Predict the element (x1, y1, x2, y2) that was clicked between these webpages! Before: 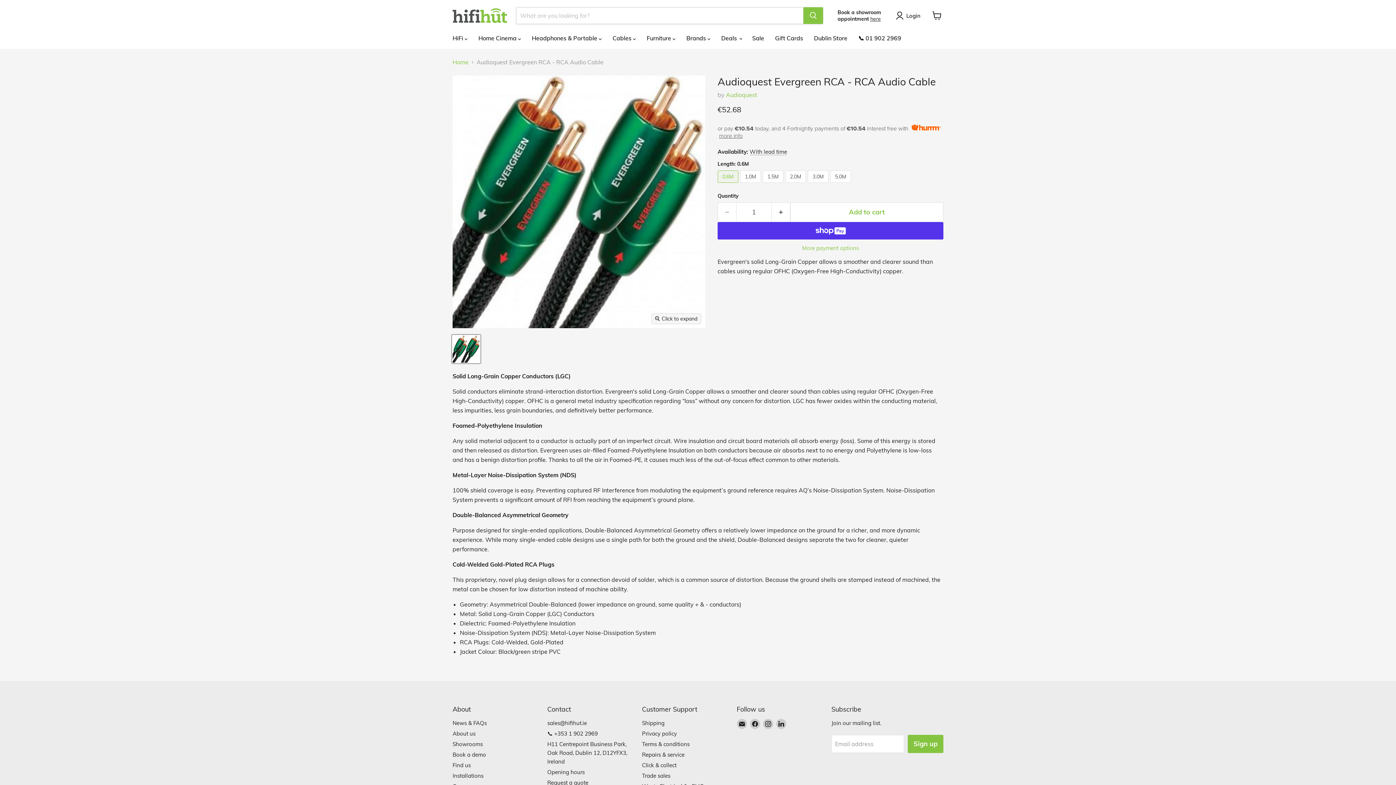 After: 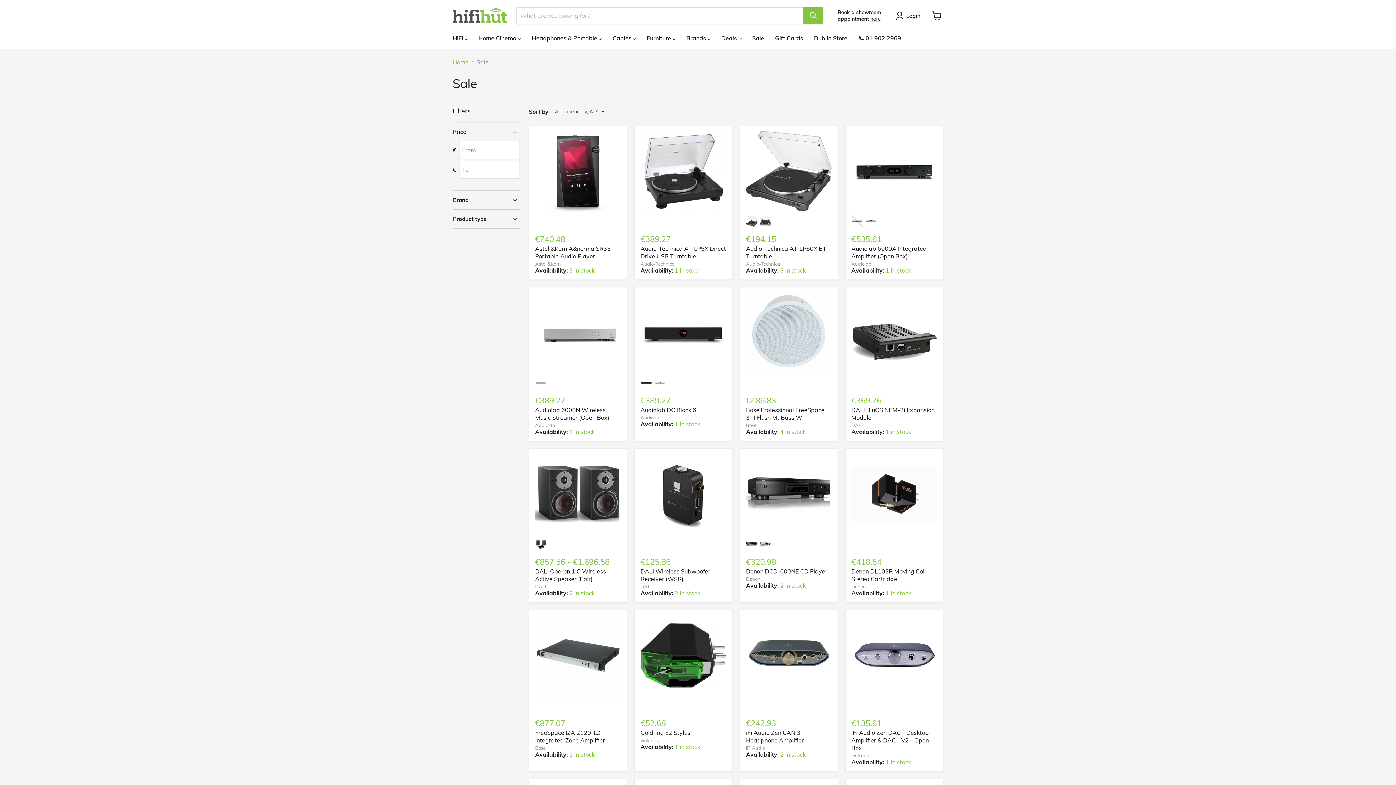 Action: label: Sale bbox: (746, 30, 769, 45)